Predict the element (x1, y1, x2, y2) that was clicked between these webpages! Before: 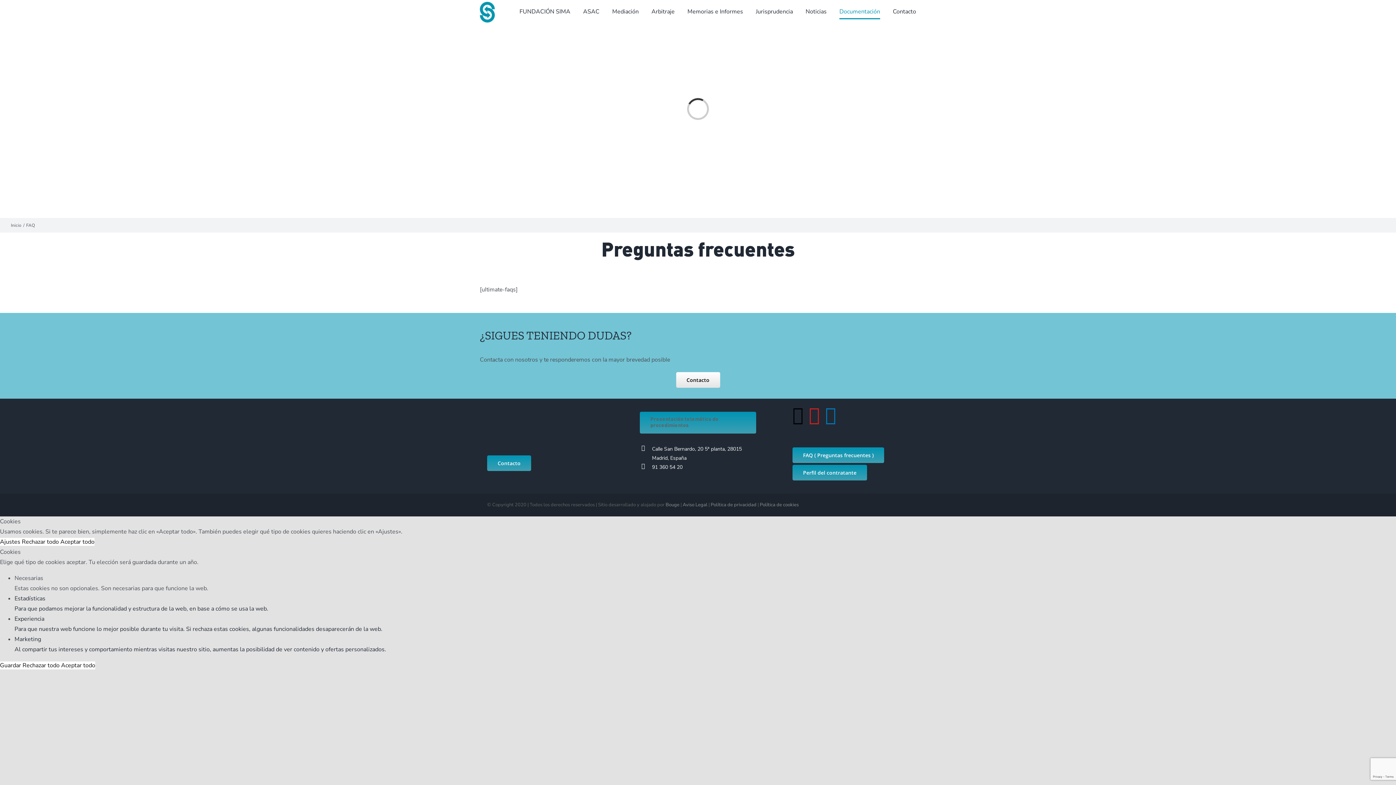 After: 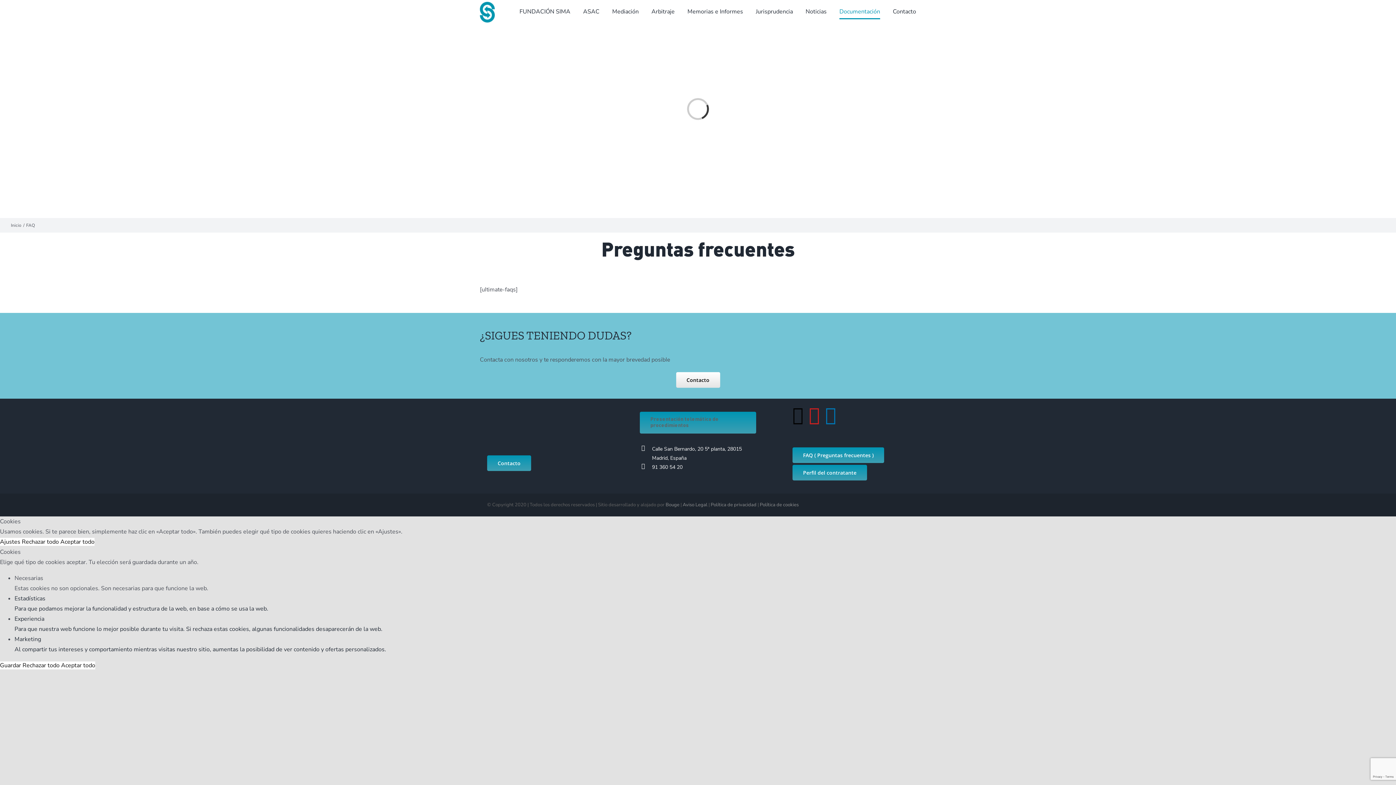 Action: label: Aceptar todo bbox: (61, 661, 95, 669)